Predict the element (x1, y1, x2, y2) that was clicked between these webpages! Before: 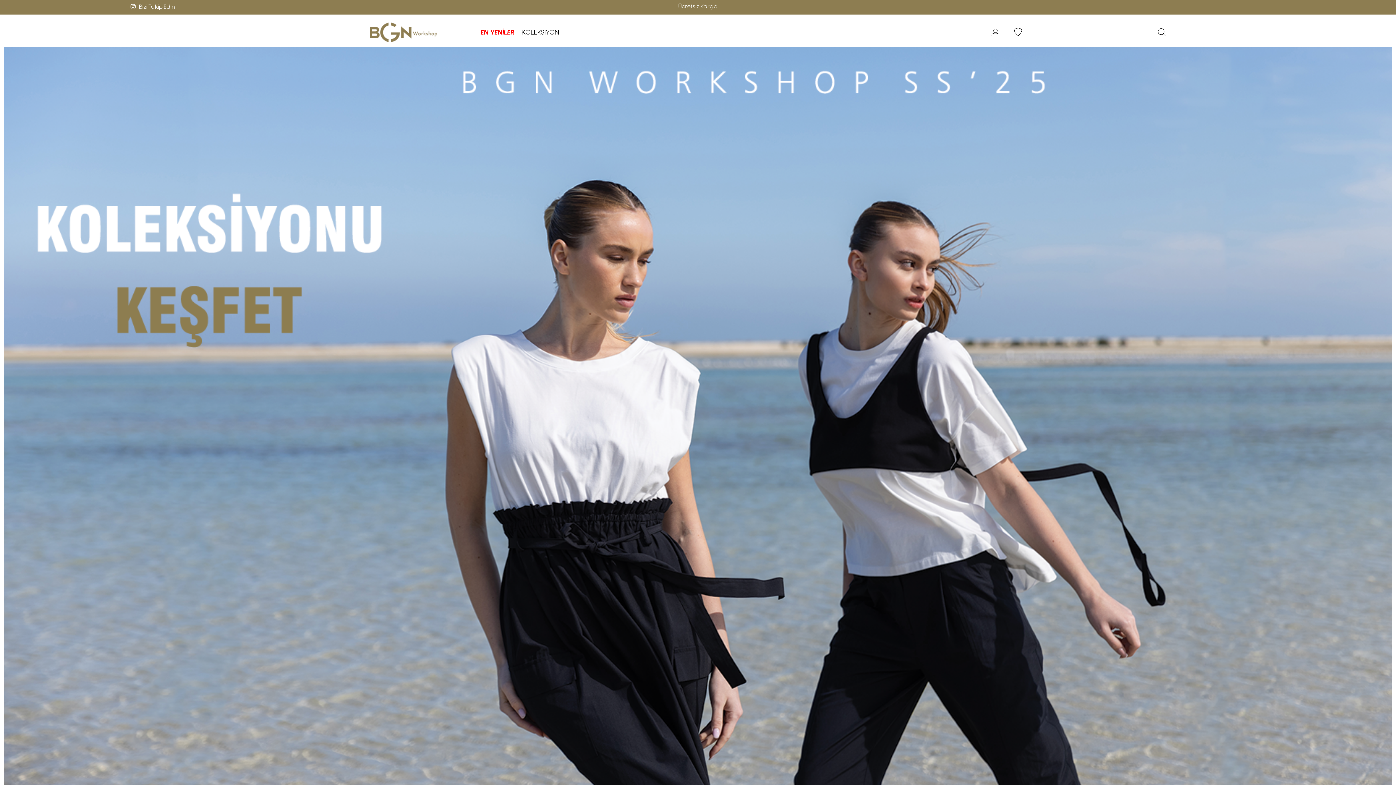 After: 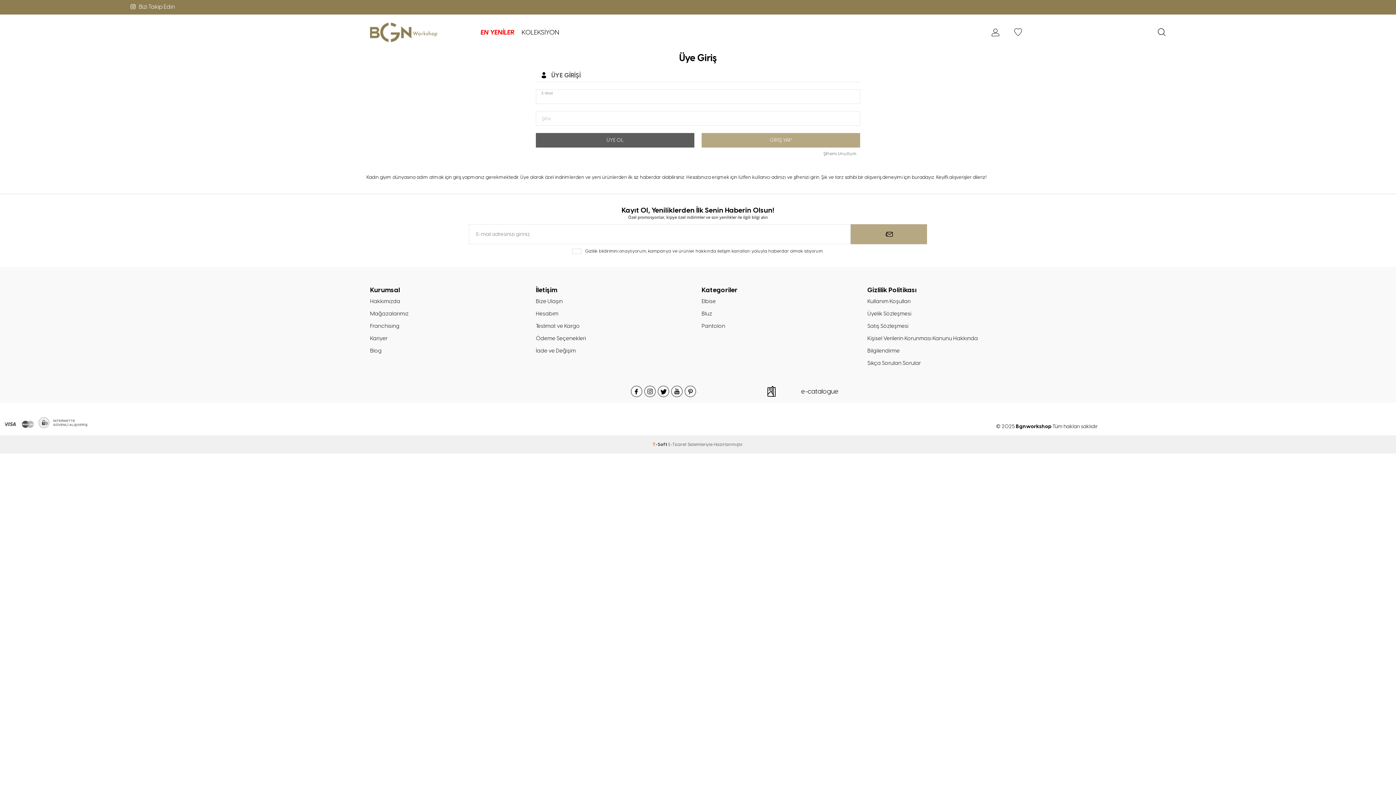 Action: bbox: (983, 26, 1006, 38)